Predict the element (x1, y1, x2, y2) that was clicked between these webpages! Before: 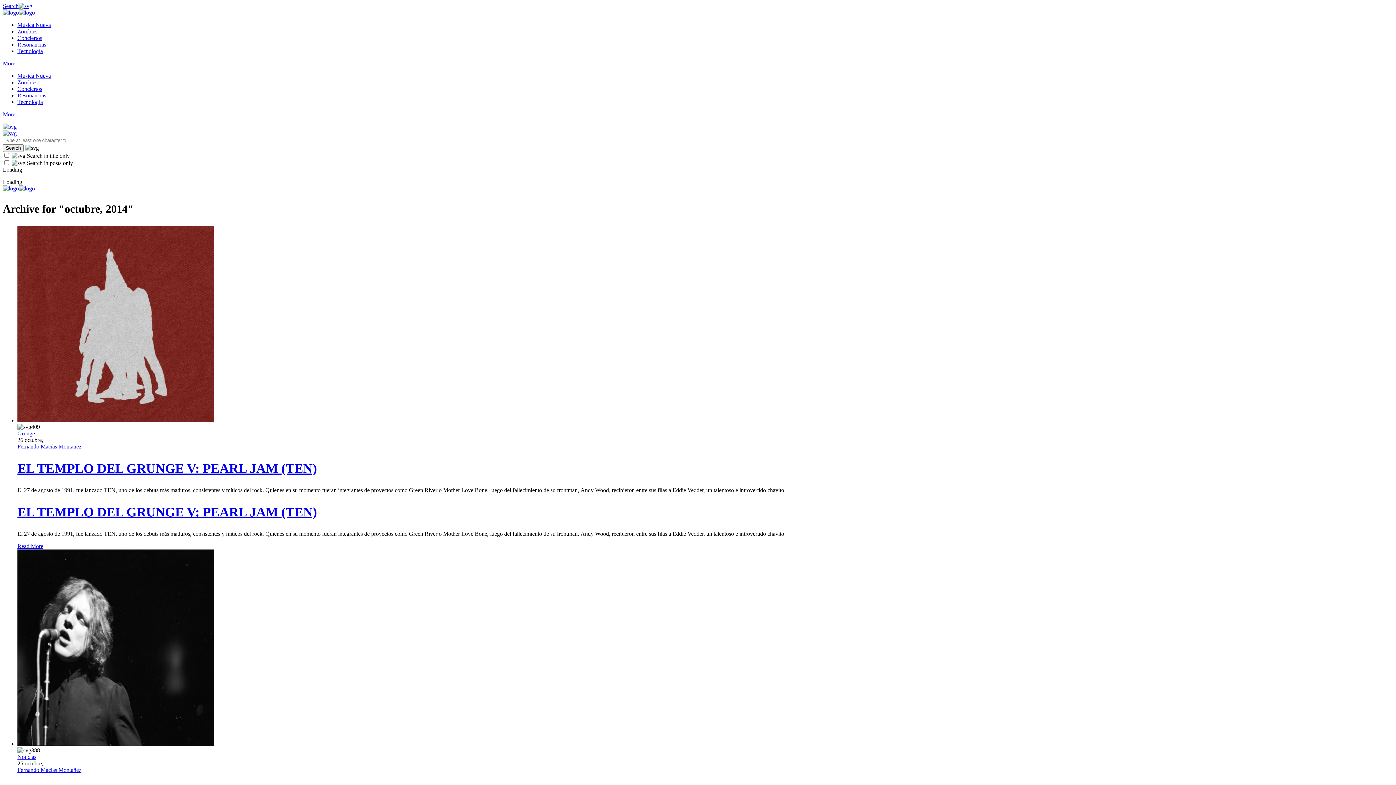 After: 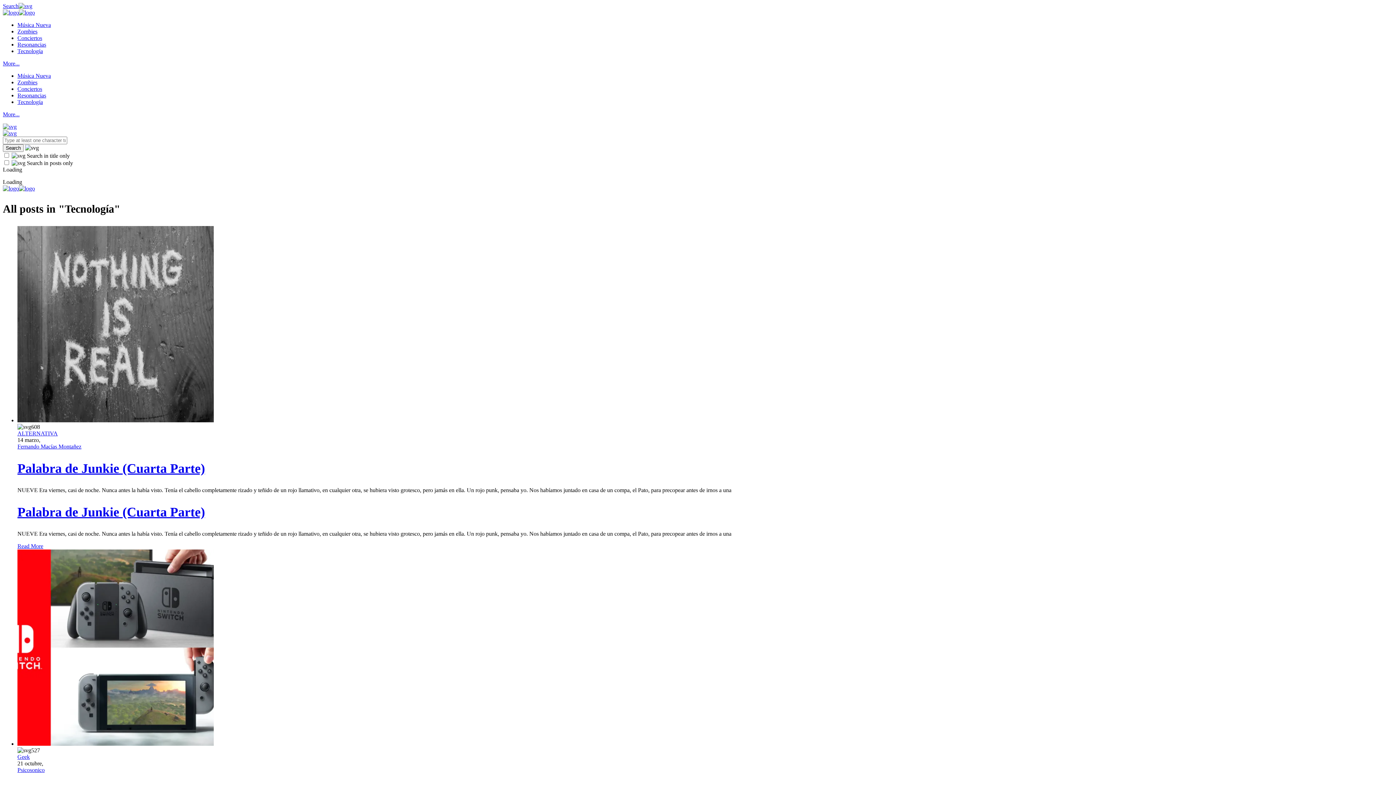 Action: bbox: (17, 48, 42, 54) label: Tecnología